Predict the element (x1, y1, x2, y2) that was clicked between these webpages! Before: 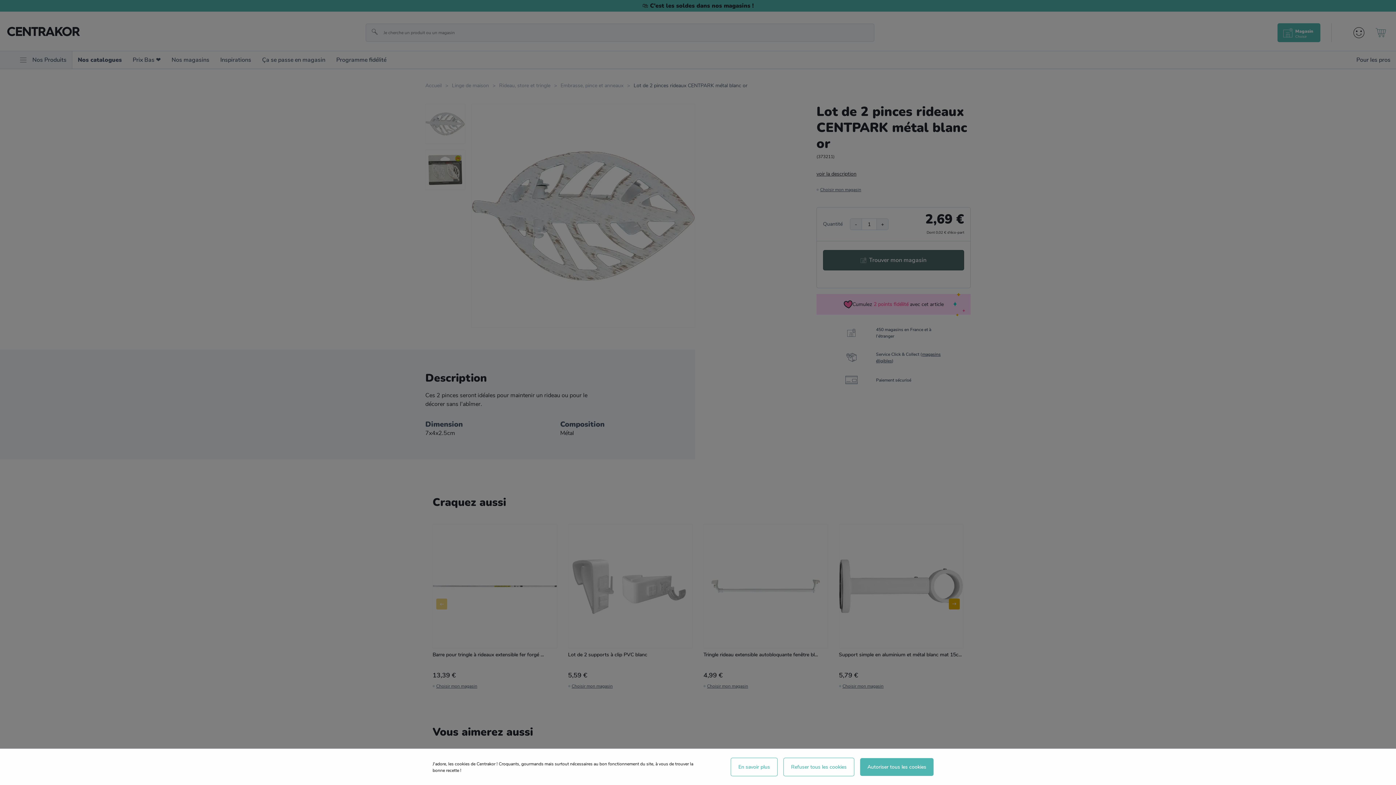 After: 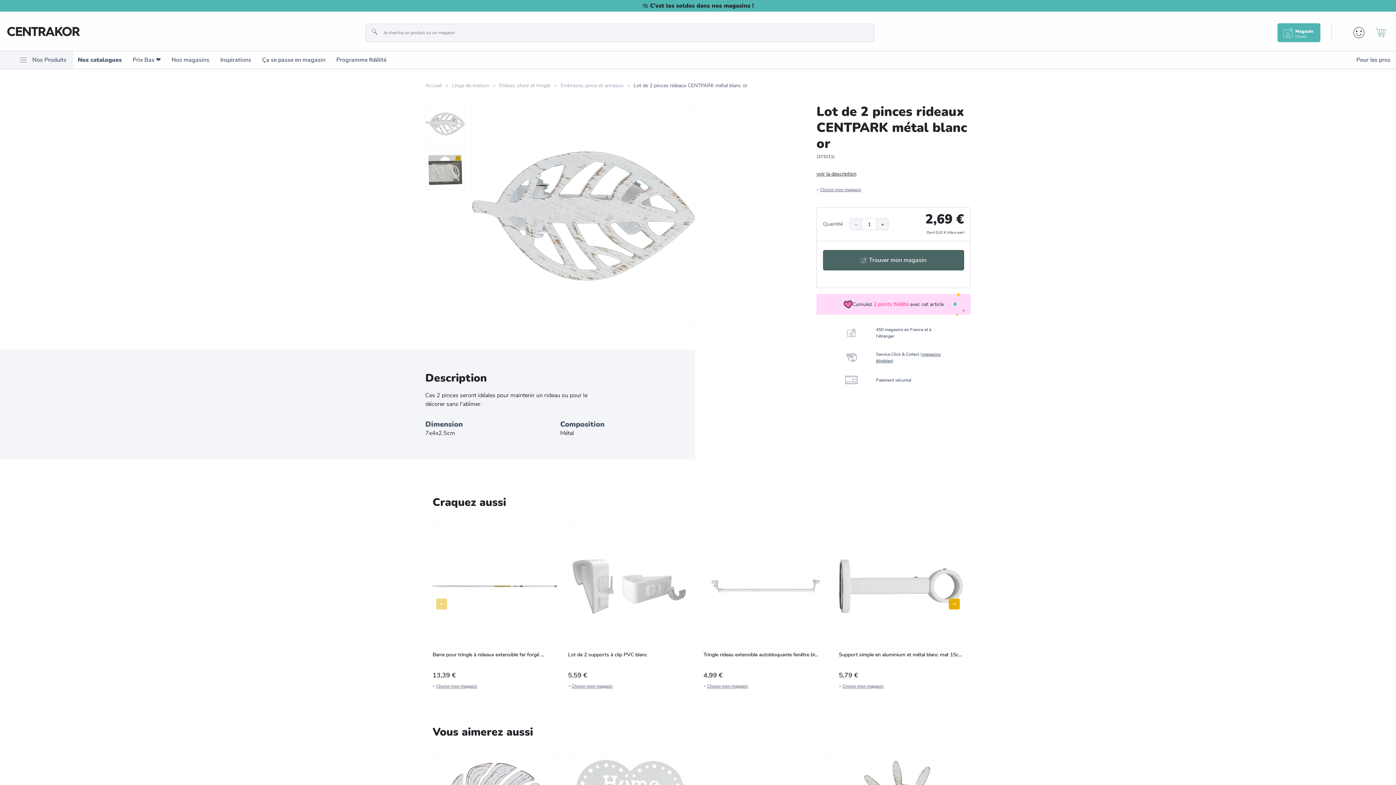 Action: bbox: (783, 758, 854, 776) label: Refuser tous les cookies